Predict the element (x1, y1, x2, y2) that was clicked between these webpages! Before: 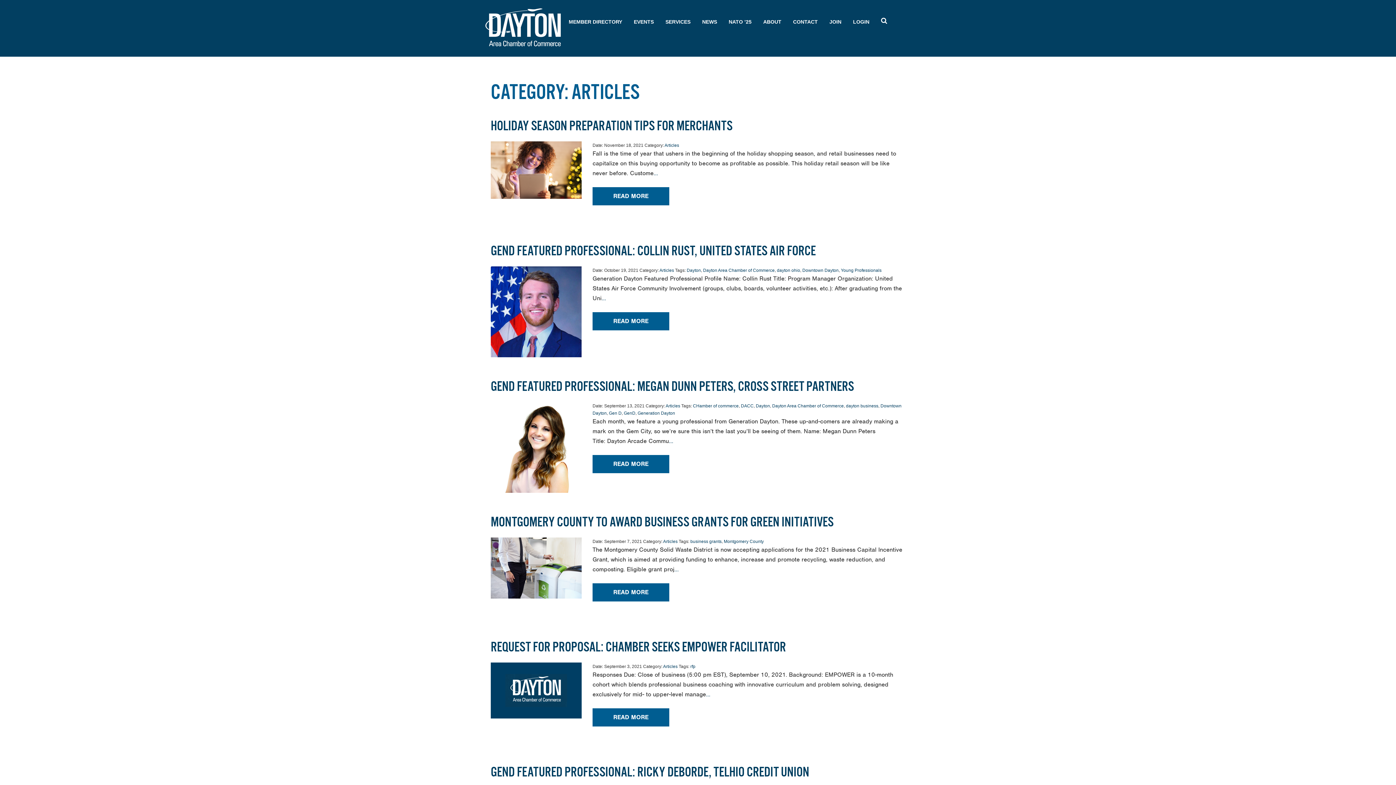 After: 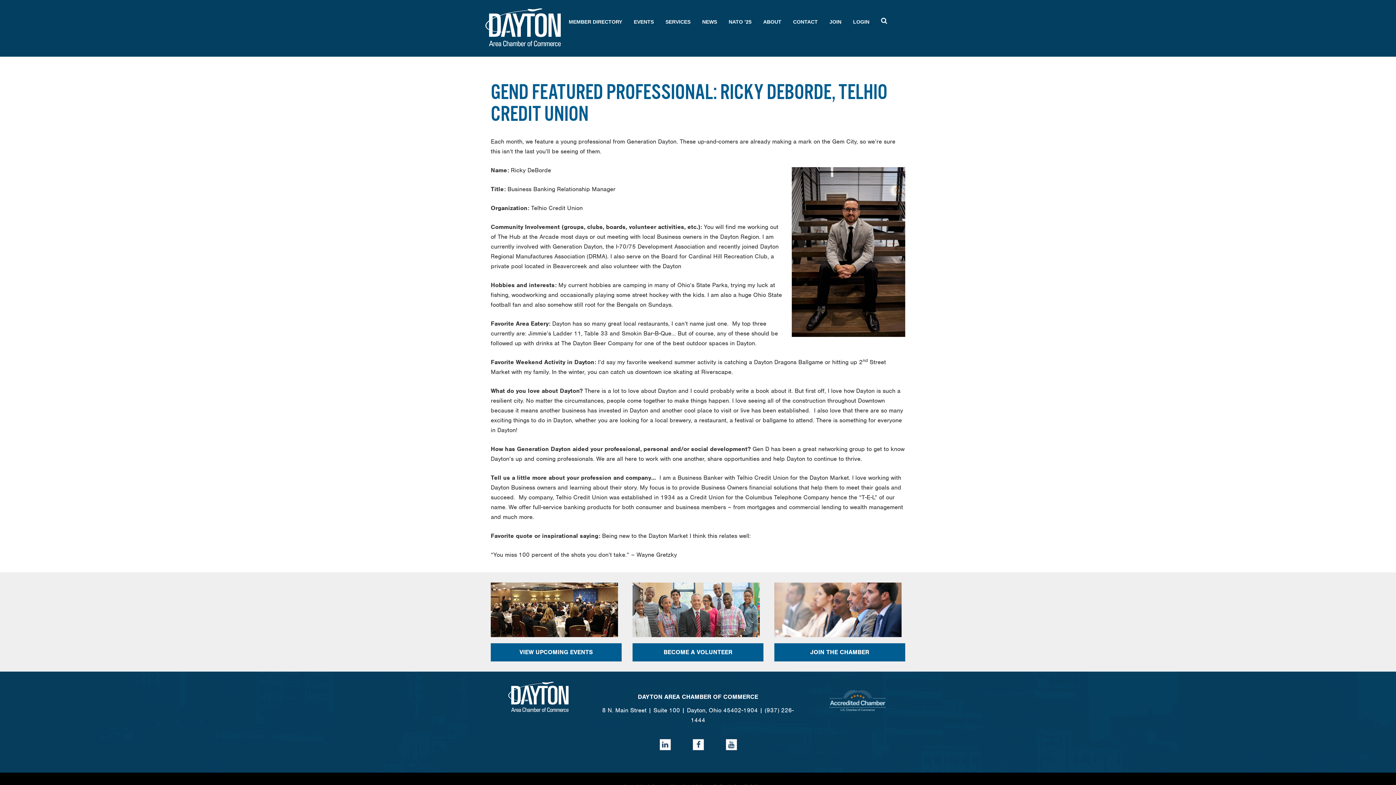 Action: label: GEND FEATURED PROFESSIONAL: RICKY DEBORDE, TELHIO CREDIT UNION bbox: (490, 764, 809, 781)